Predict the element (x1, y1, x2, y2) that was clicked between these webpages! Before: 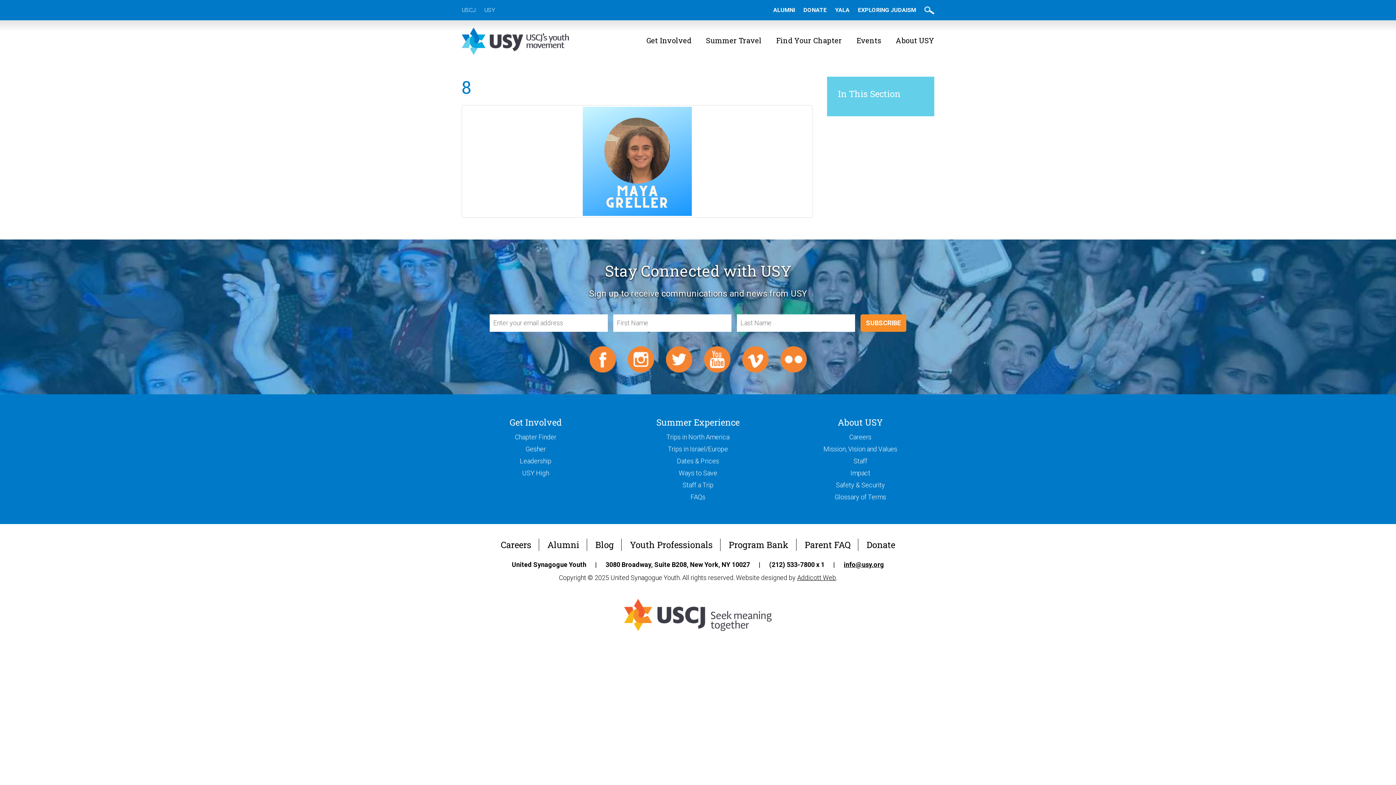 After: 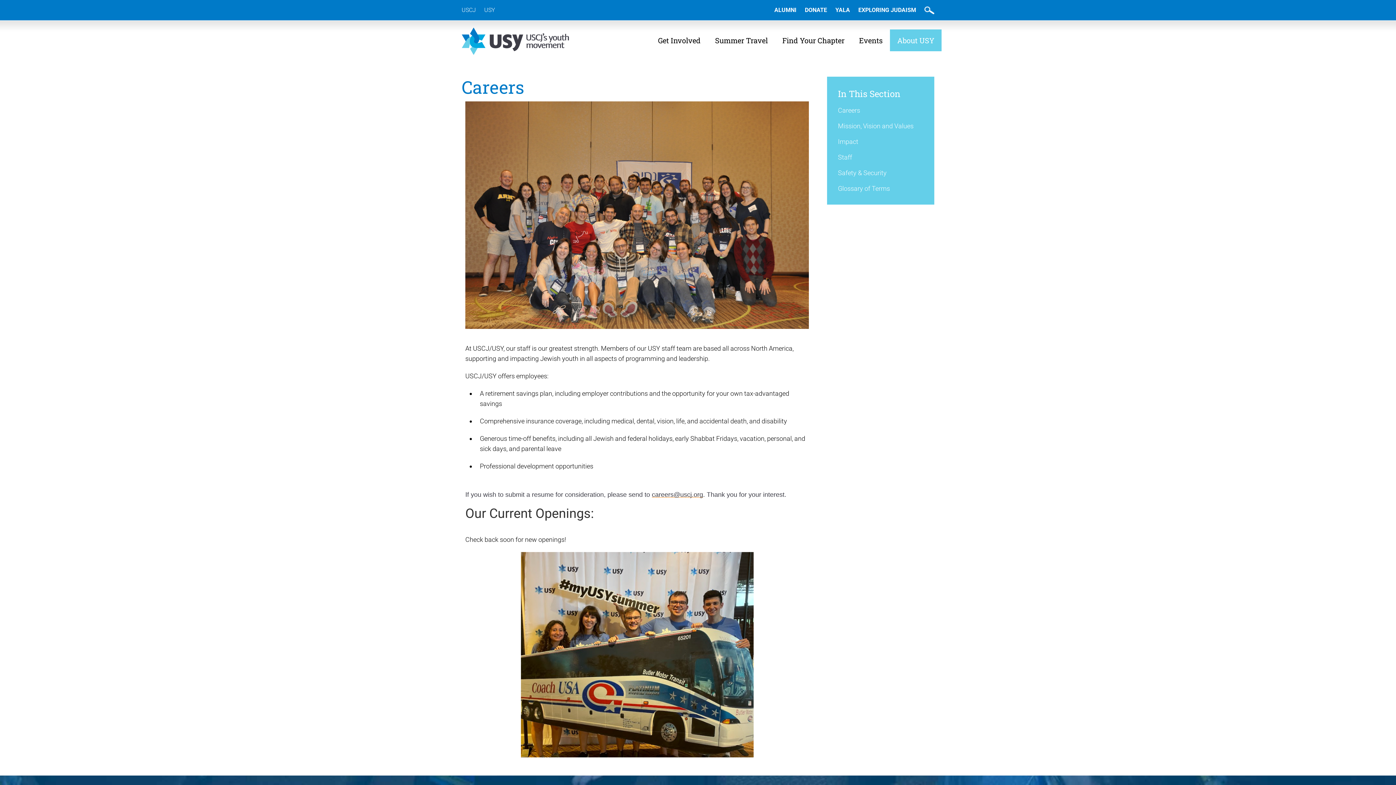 Action: label: Careers bbox: (849, 433, 871, 441)